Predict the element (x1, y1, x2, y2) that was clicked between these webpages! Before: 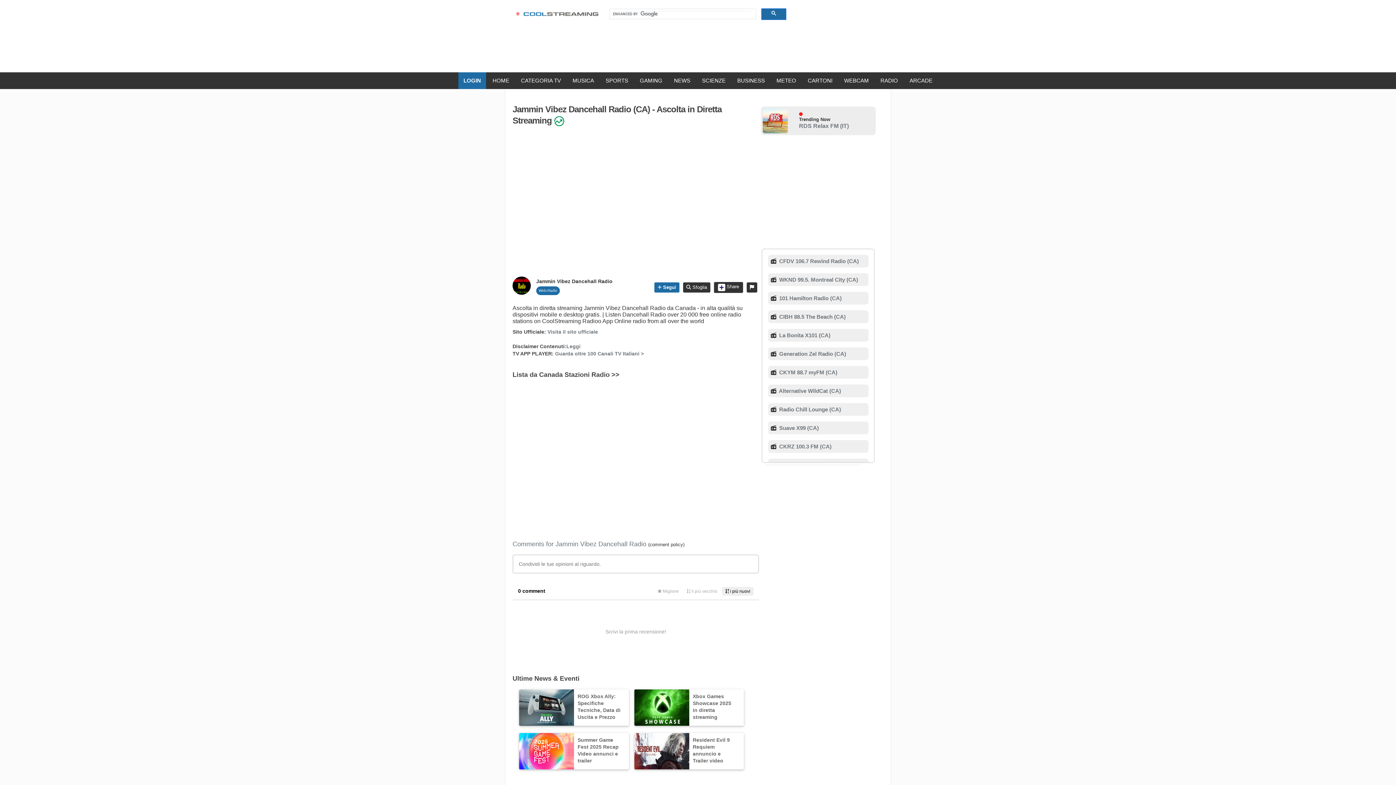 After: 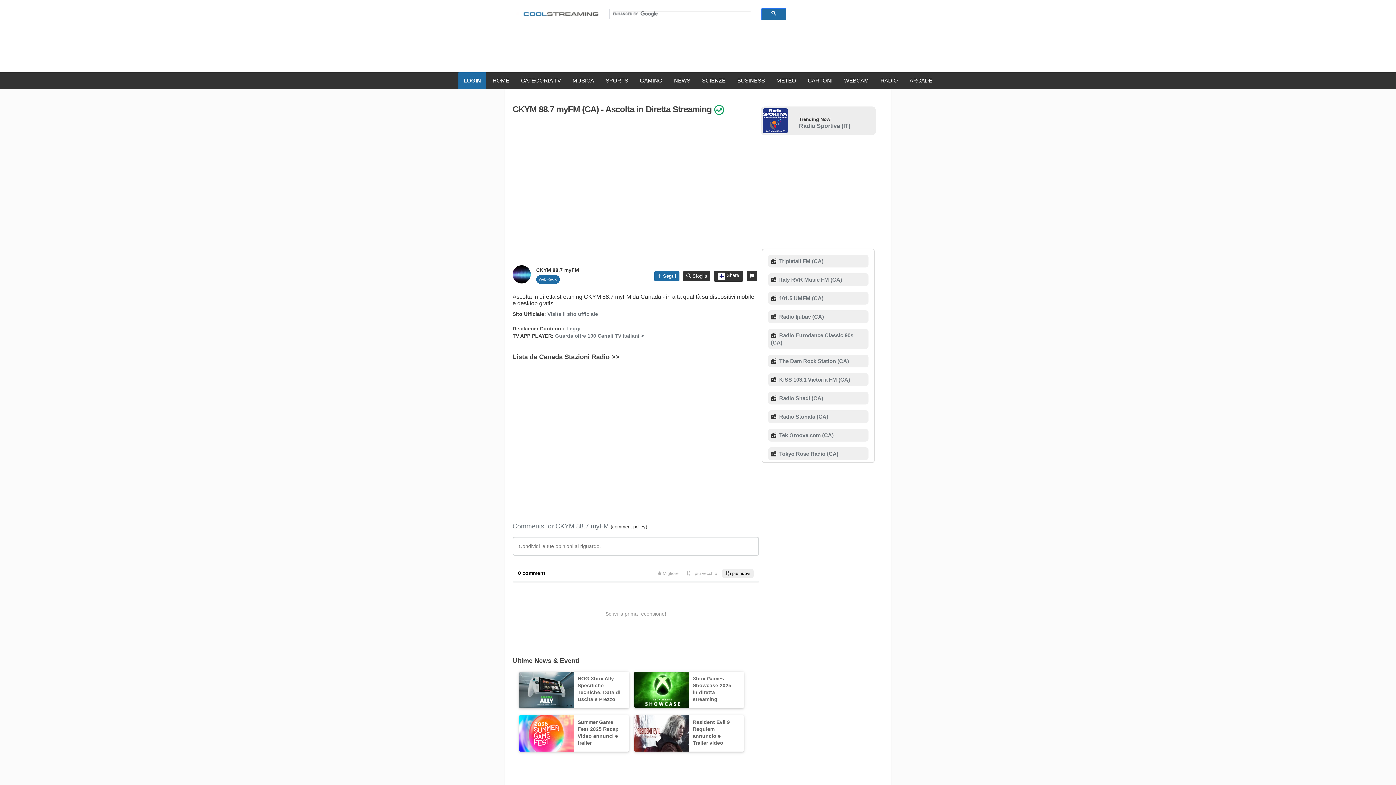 Action: label:  CKYM 88.7 myFM (CA) bbox: (777, 369, 837, 375)